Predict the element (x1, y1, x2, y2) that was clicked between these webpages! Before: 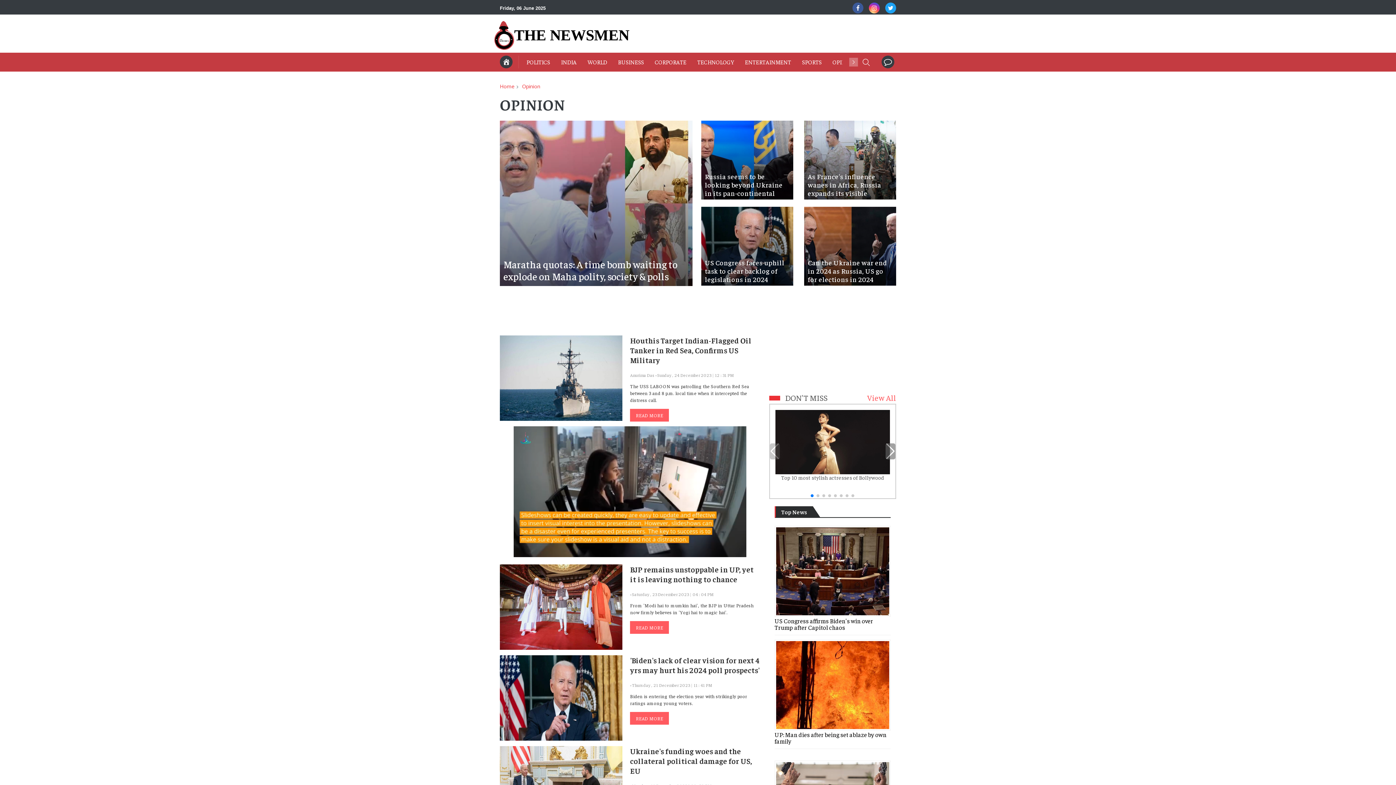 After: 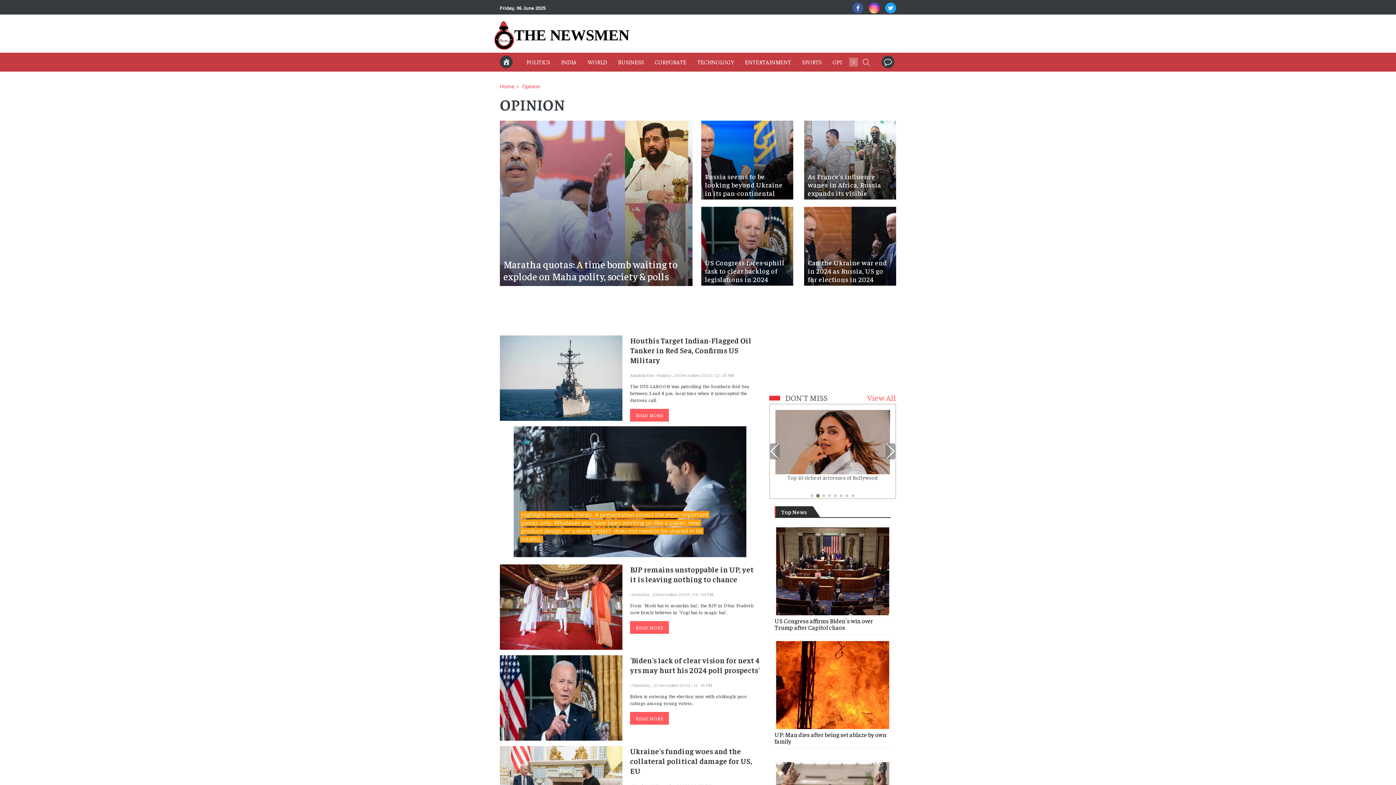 Action: label: Go to slide 2 bbox: (816, 494, 819, 497)